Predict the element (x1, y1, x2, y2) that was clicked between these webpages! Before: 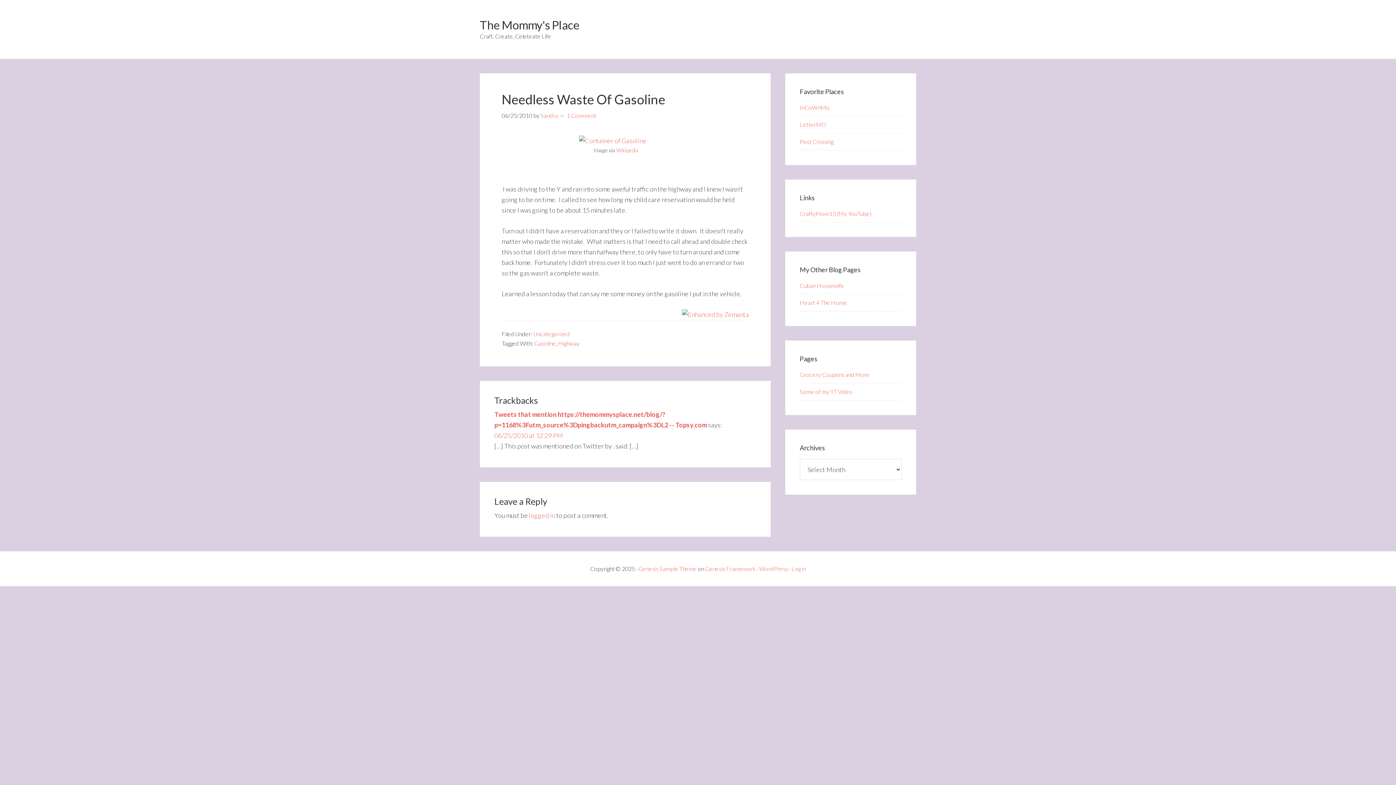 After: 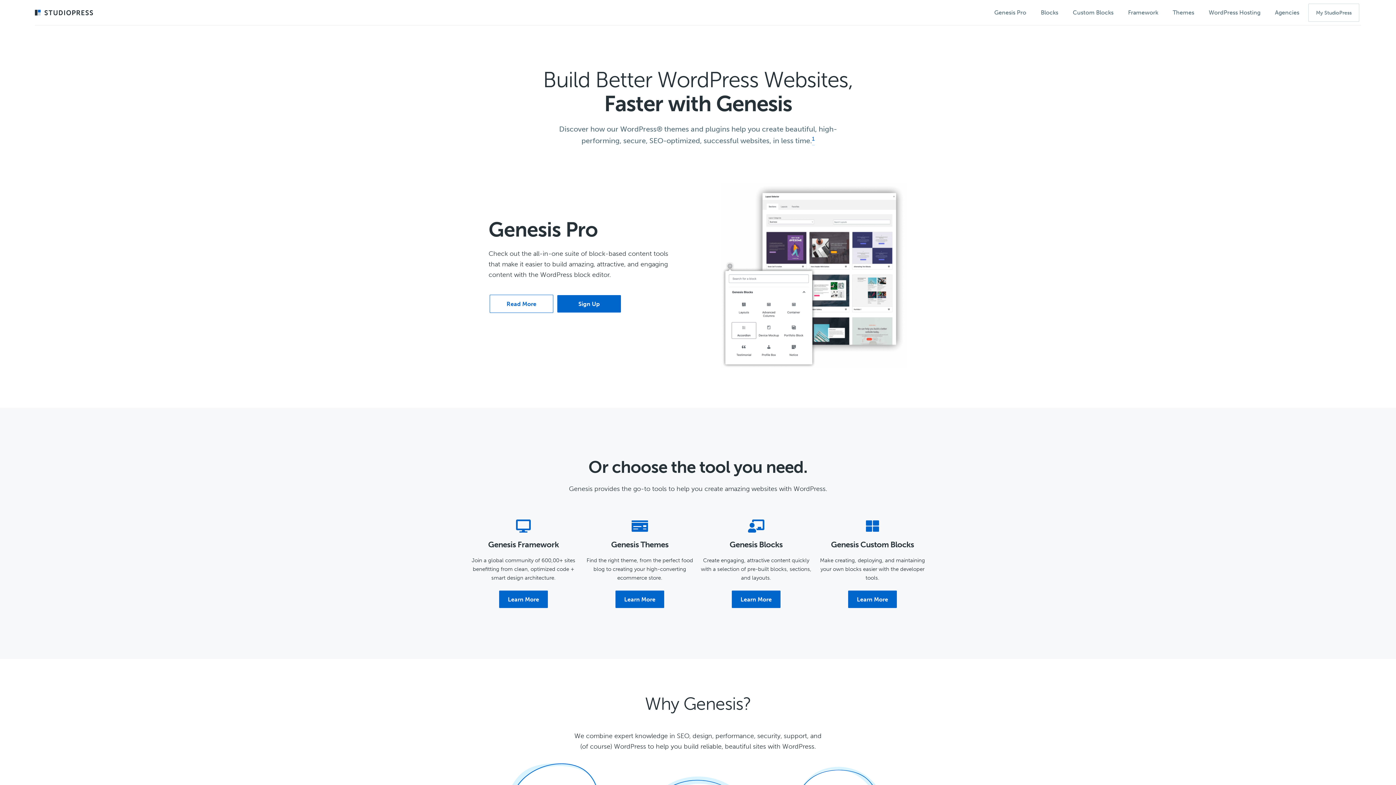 Action: bbox: (705, 565, 755, 572) label: Genesis Framework